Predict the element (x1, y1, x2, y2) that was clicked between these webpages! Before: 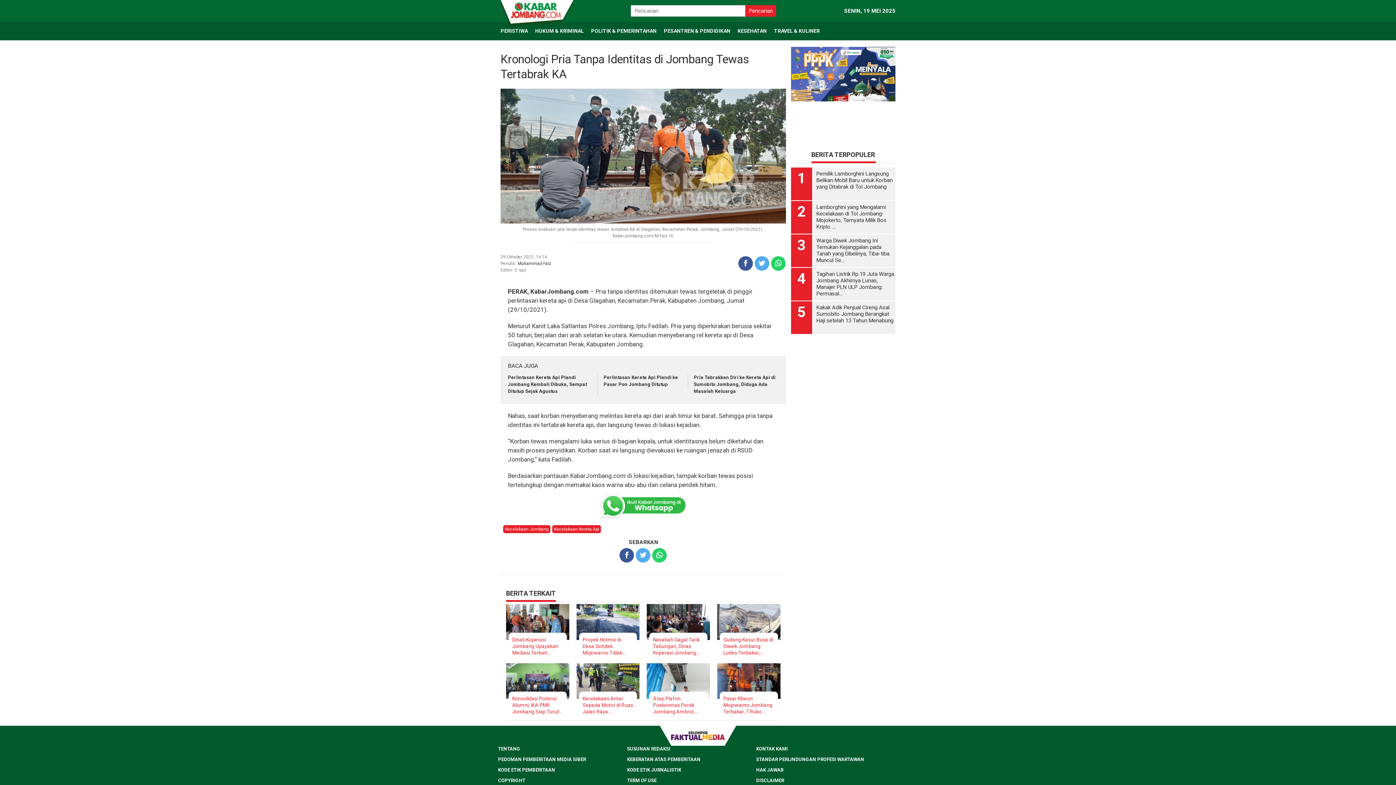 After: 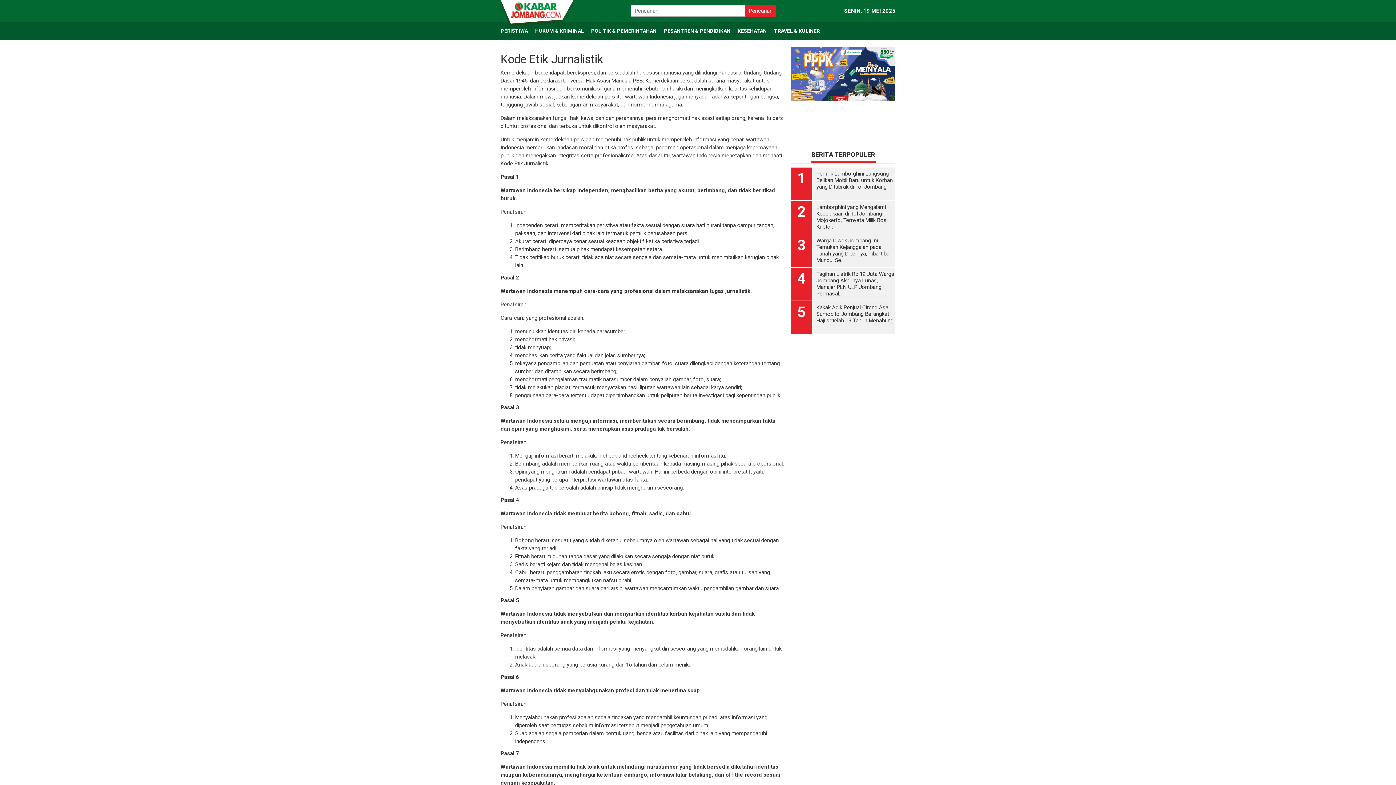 Action: bbox: (627, 767, 681, 773) label: KODE ETIK JURNALISTIK